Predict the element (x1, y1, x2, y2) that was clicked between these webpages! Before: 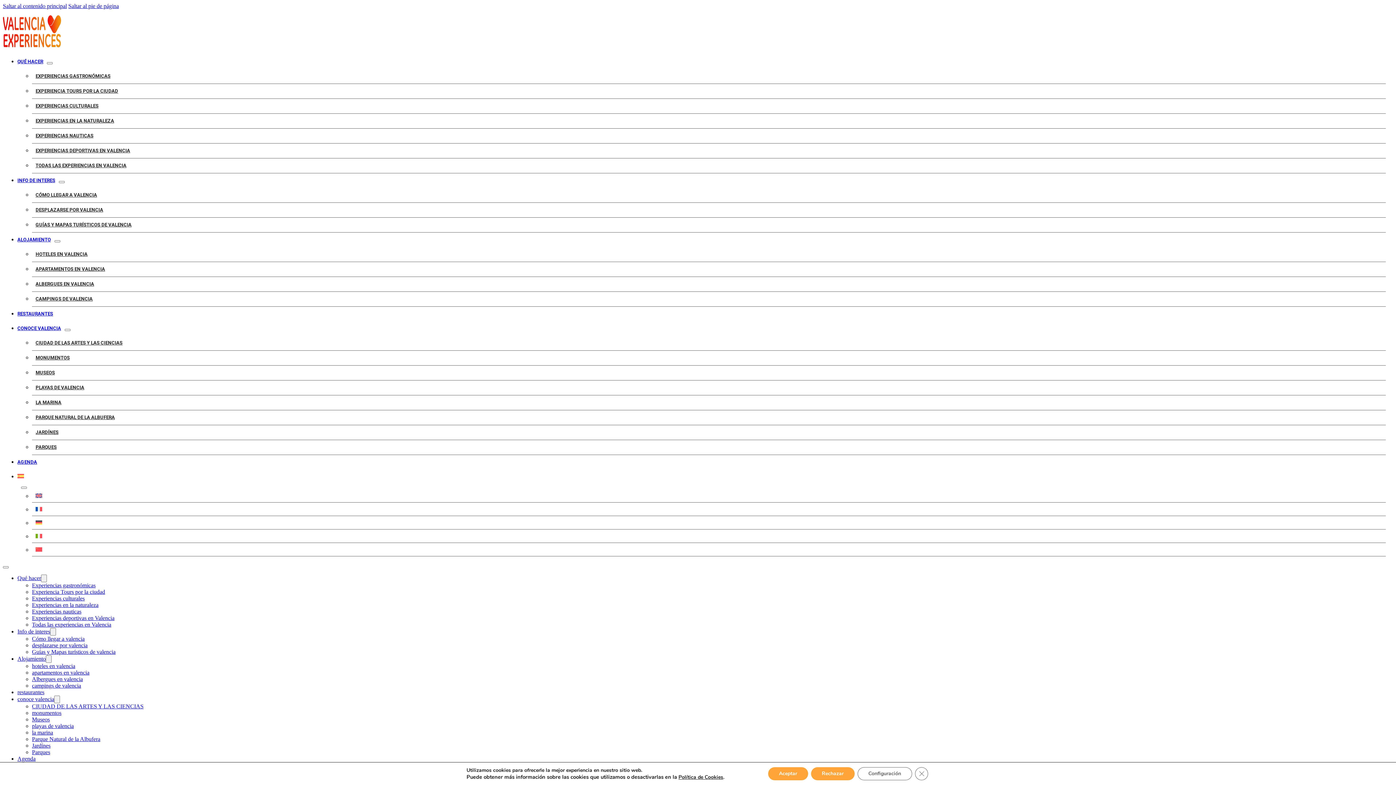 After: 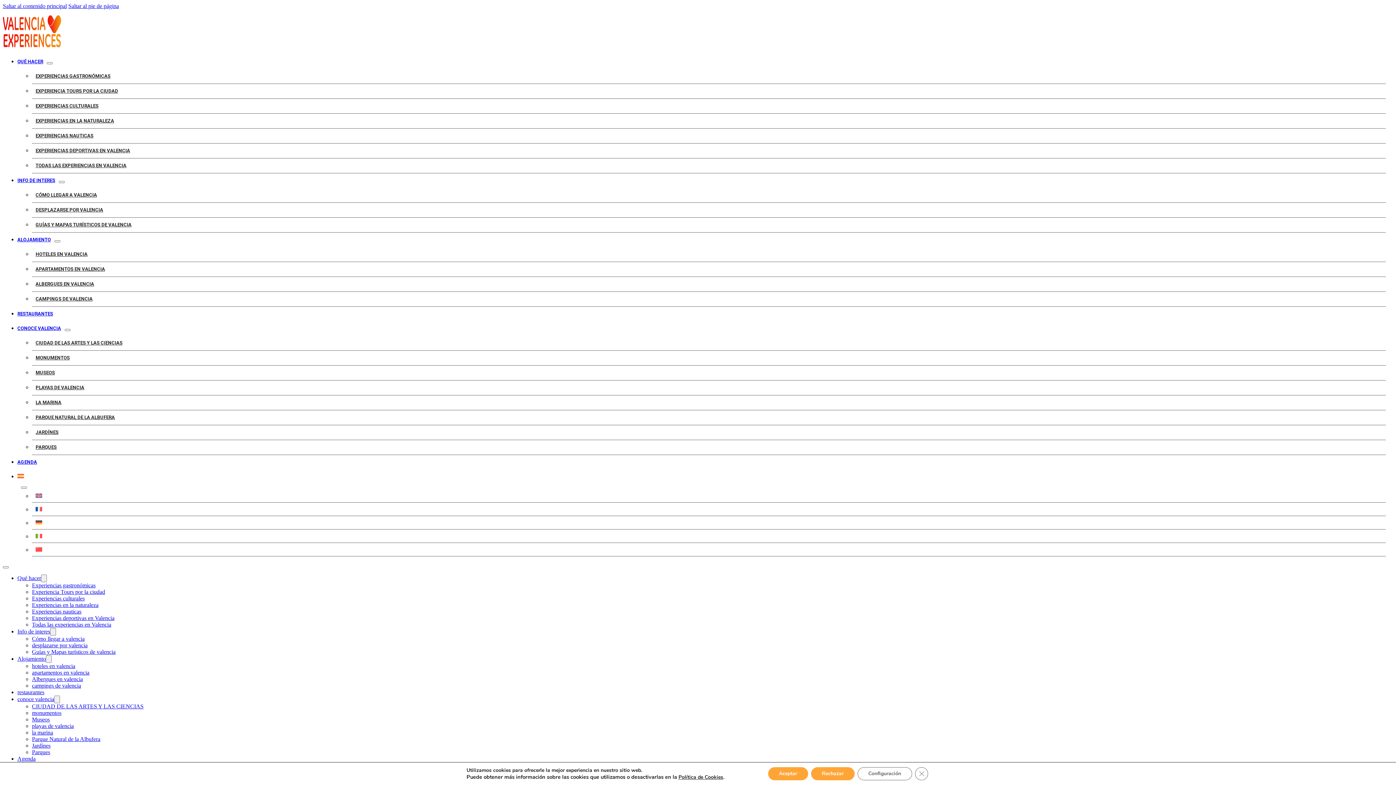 Action: label: Política de Cookies bbox: (678, 774, 726, 780)